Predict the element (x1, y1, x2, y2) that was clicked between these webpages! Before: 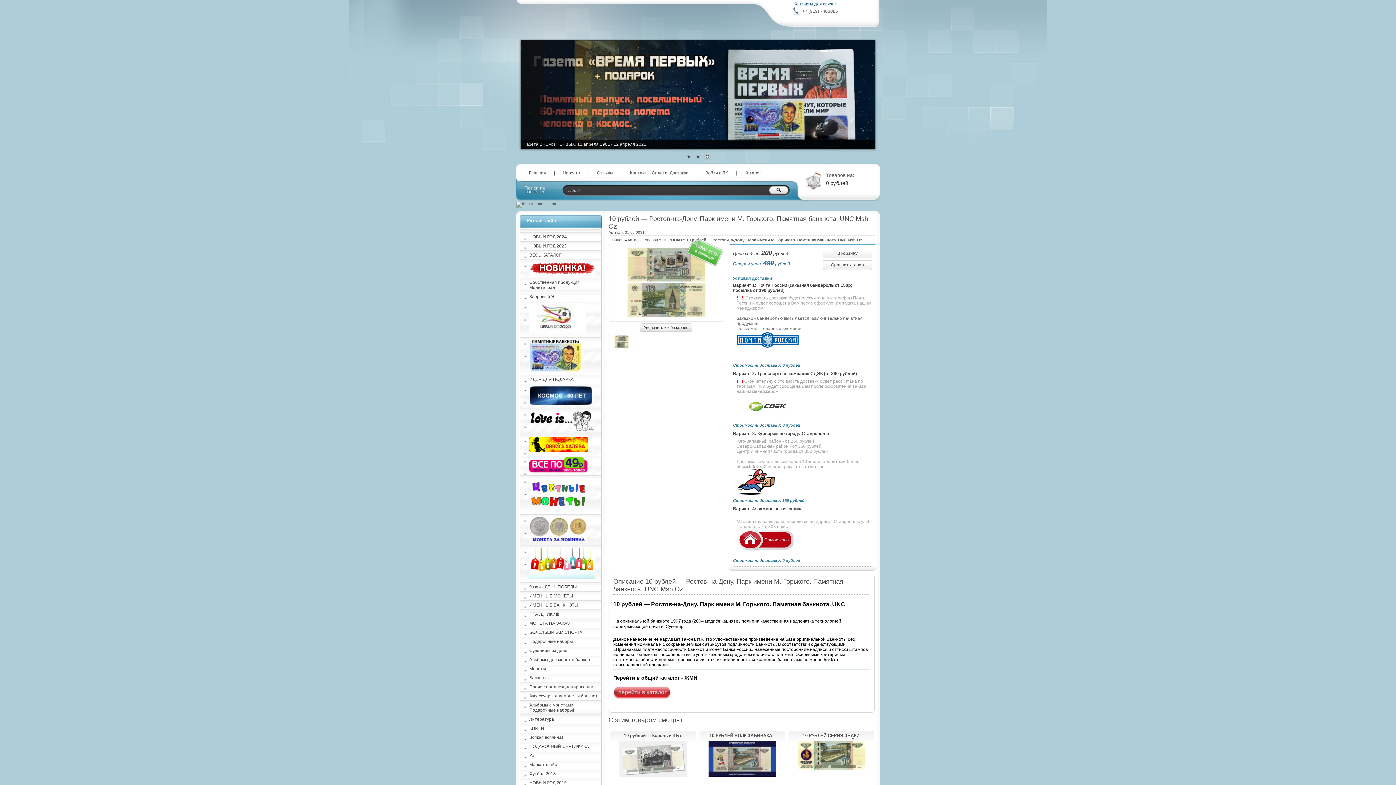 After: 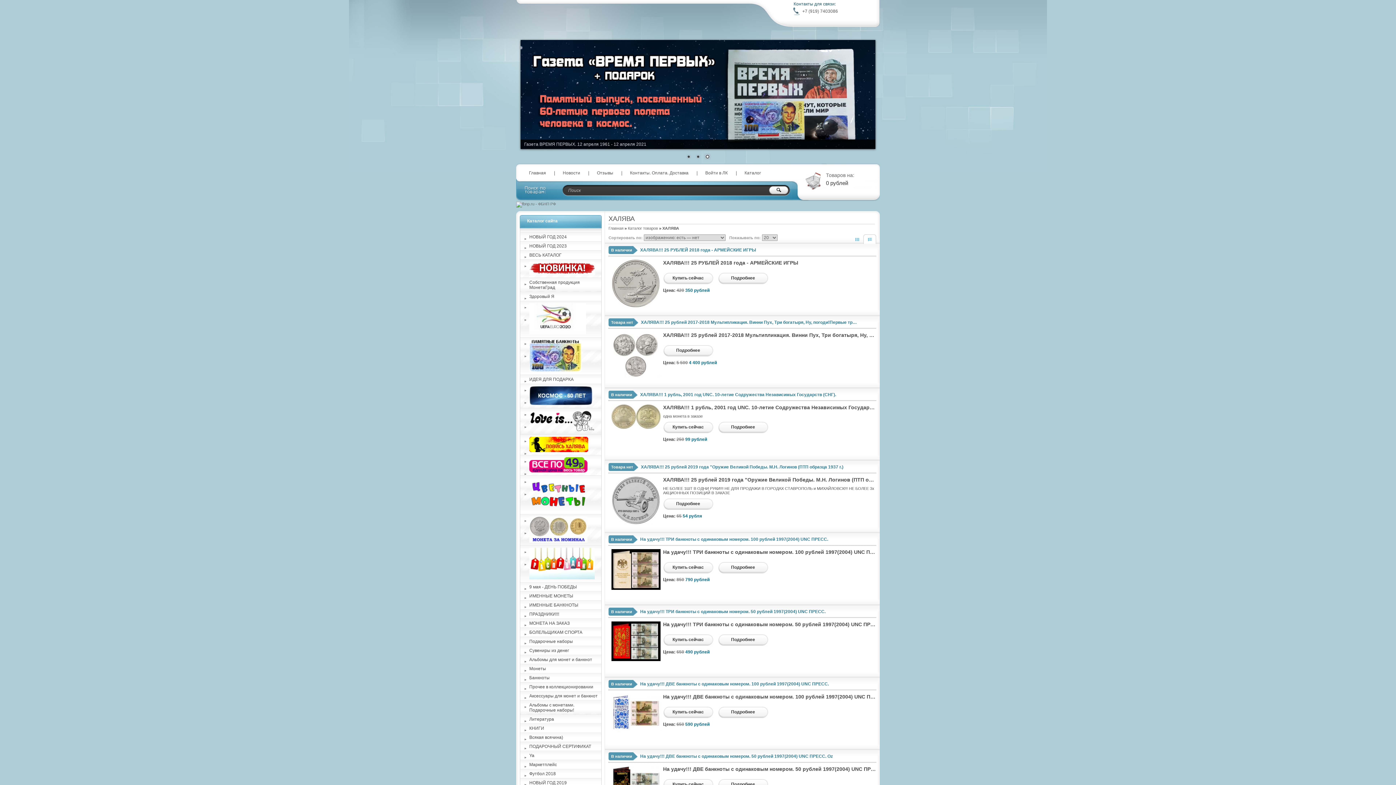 Action: bbox: (520, 435, 601, 455)